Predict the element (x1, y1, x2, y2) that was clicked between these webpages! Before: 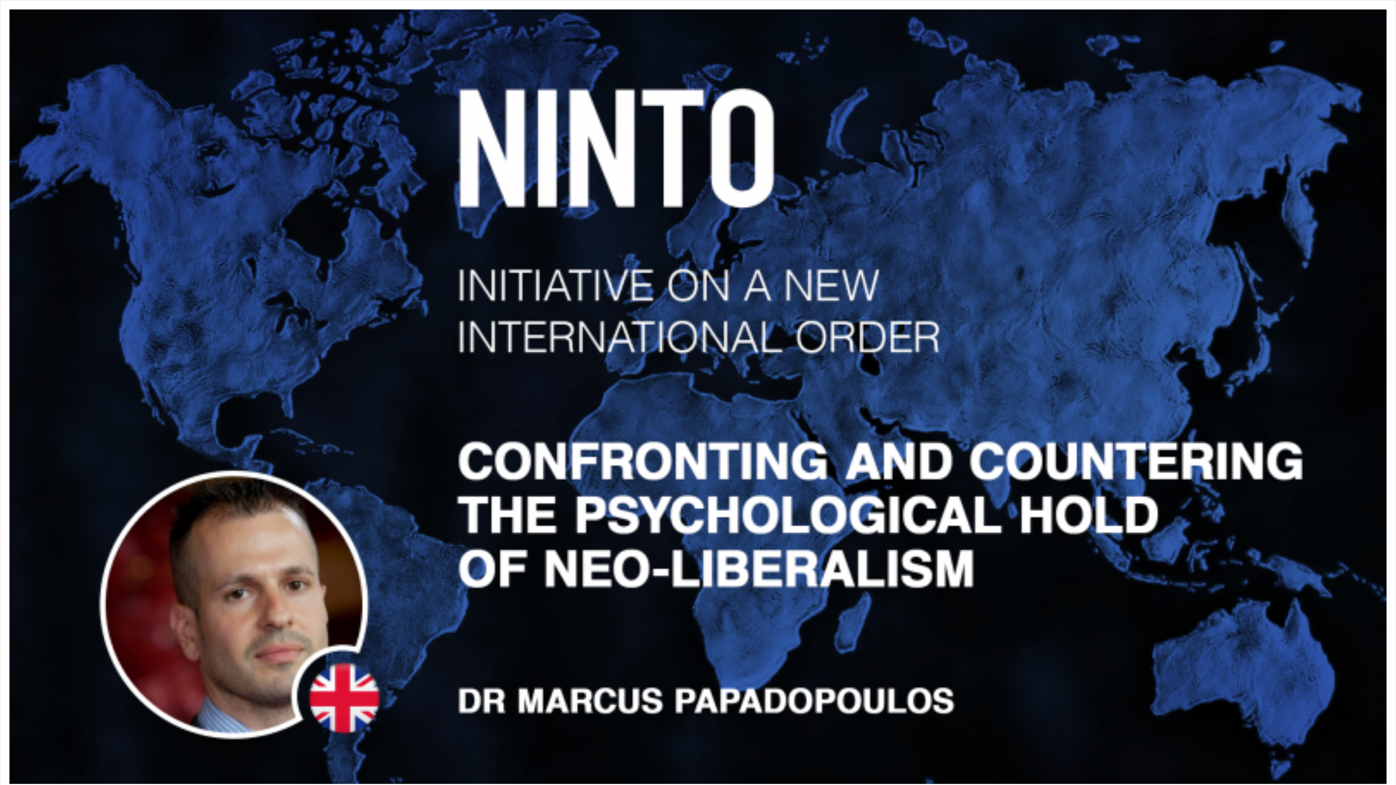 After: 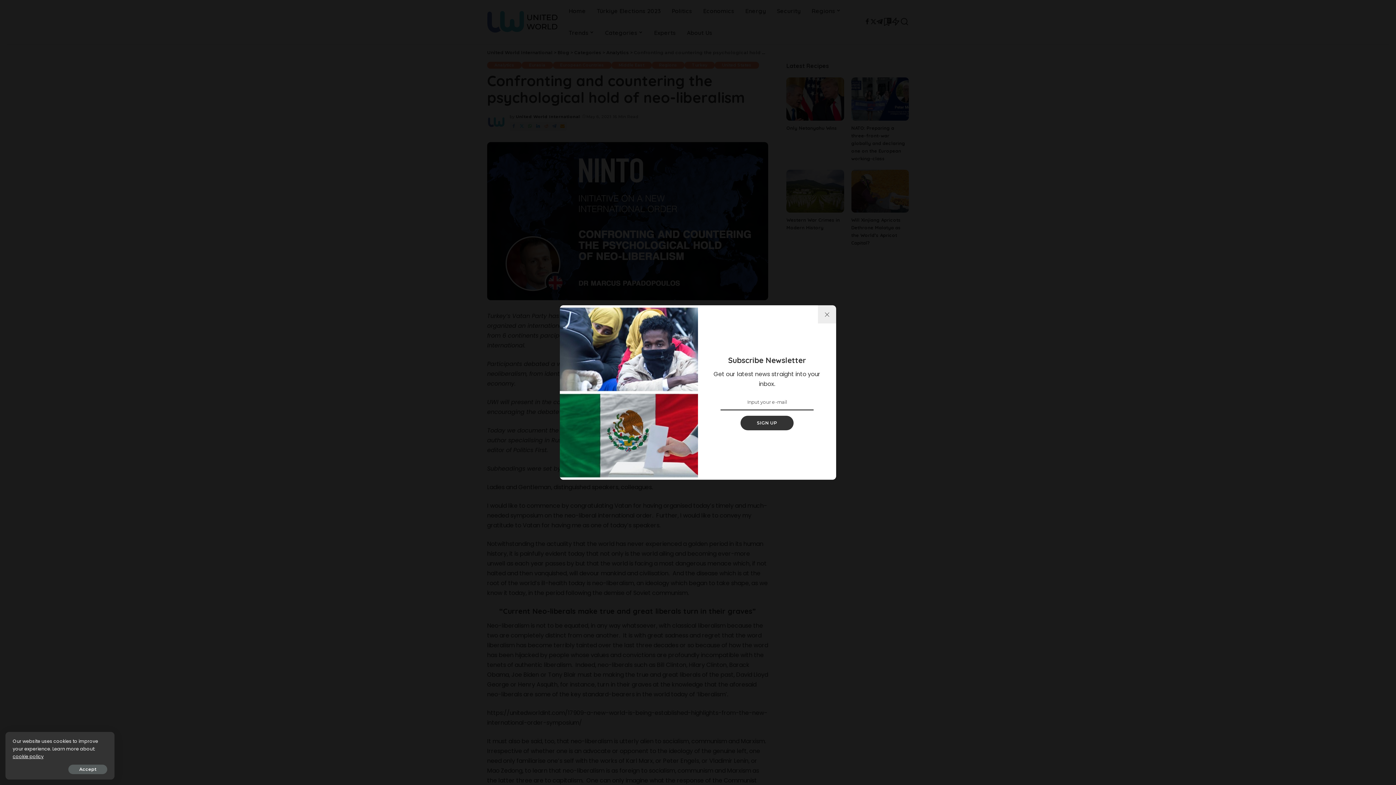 Action: bbox: (9, 778, 1386, 785)